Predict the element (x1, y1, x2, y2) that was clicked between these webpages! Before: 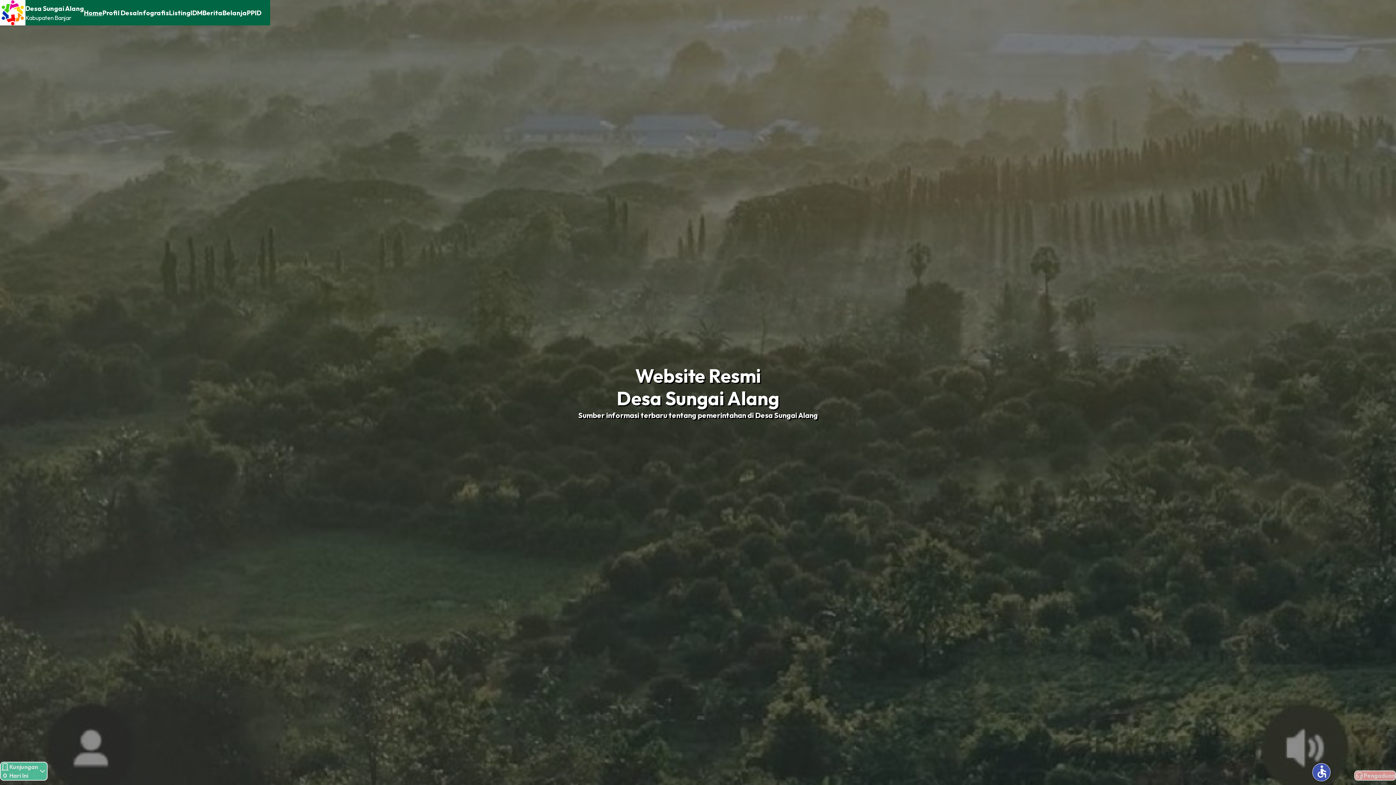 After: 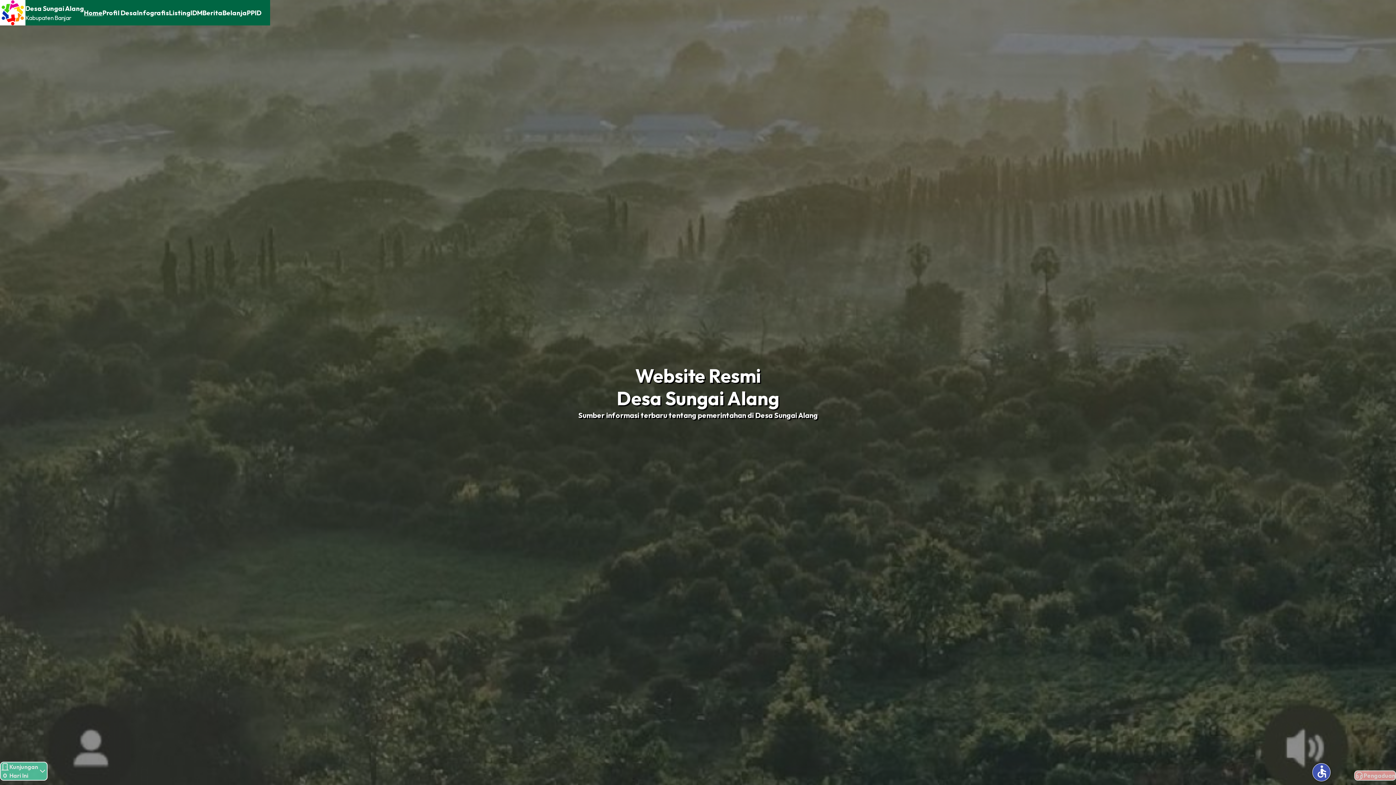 Action: label: Profil Desa bbox: (102, 7, 137, 17)